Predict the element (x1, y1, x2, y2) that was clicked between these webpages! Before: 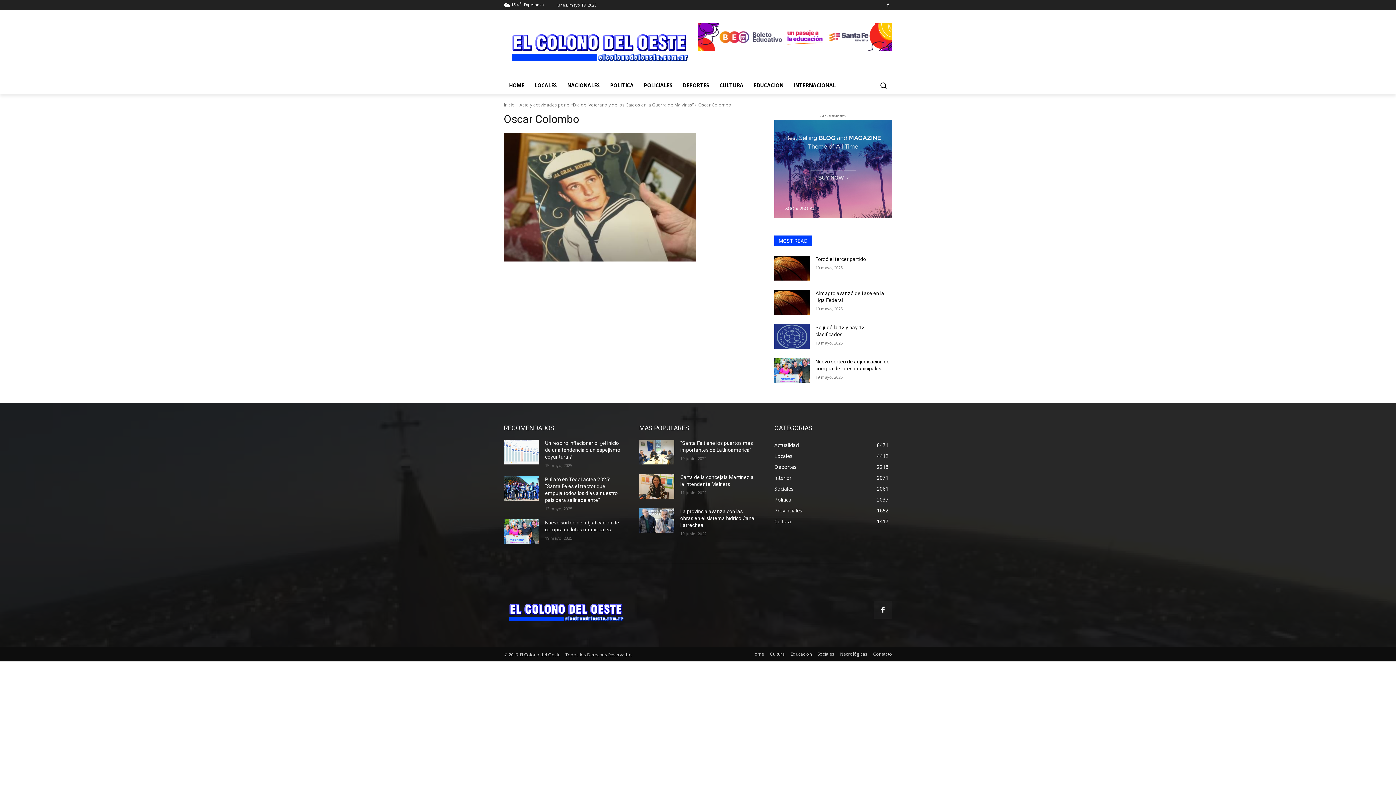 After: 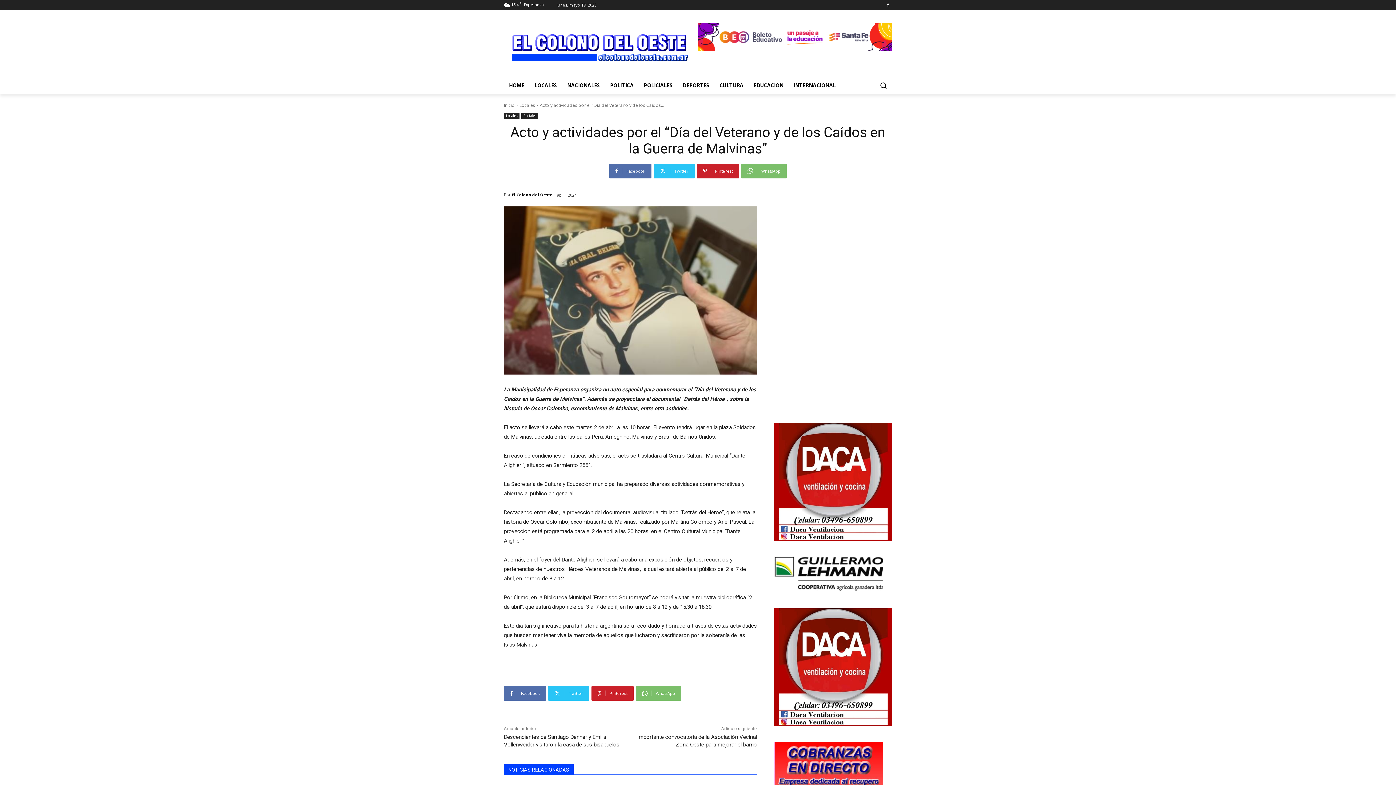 Action: label: Acto y actividades por el “Día del Veterano y de los Caídos en la Guerra de Malvinas” bbox: (519, 101, 693, 107)